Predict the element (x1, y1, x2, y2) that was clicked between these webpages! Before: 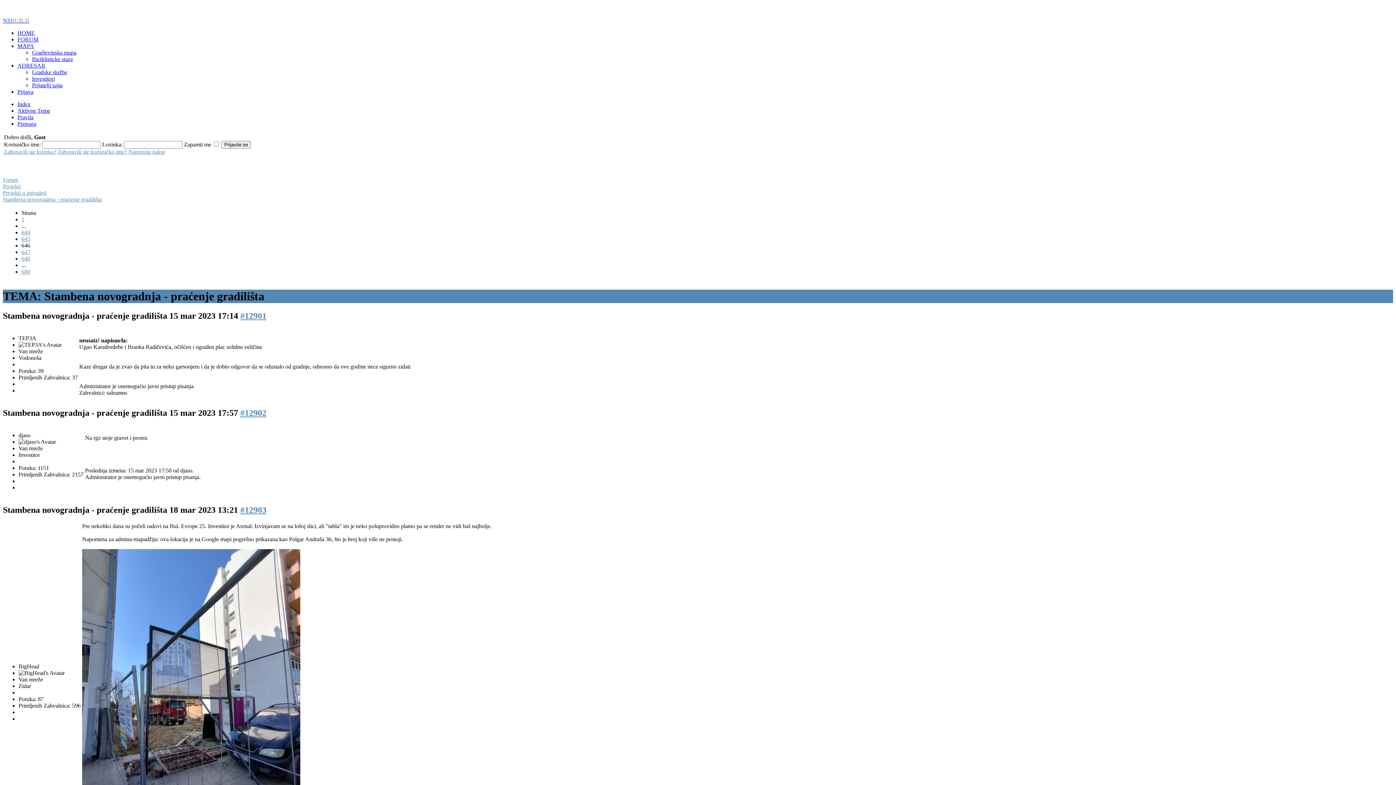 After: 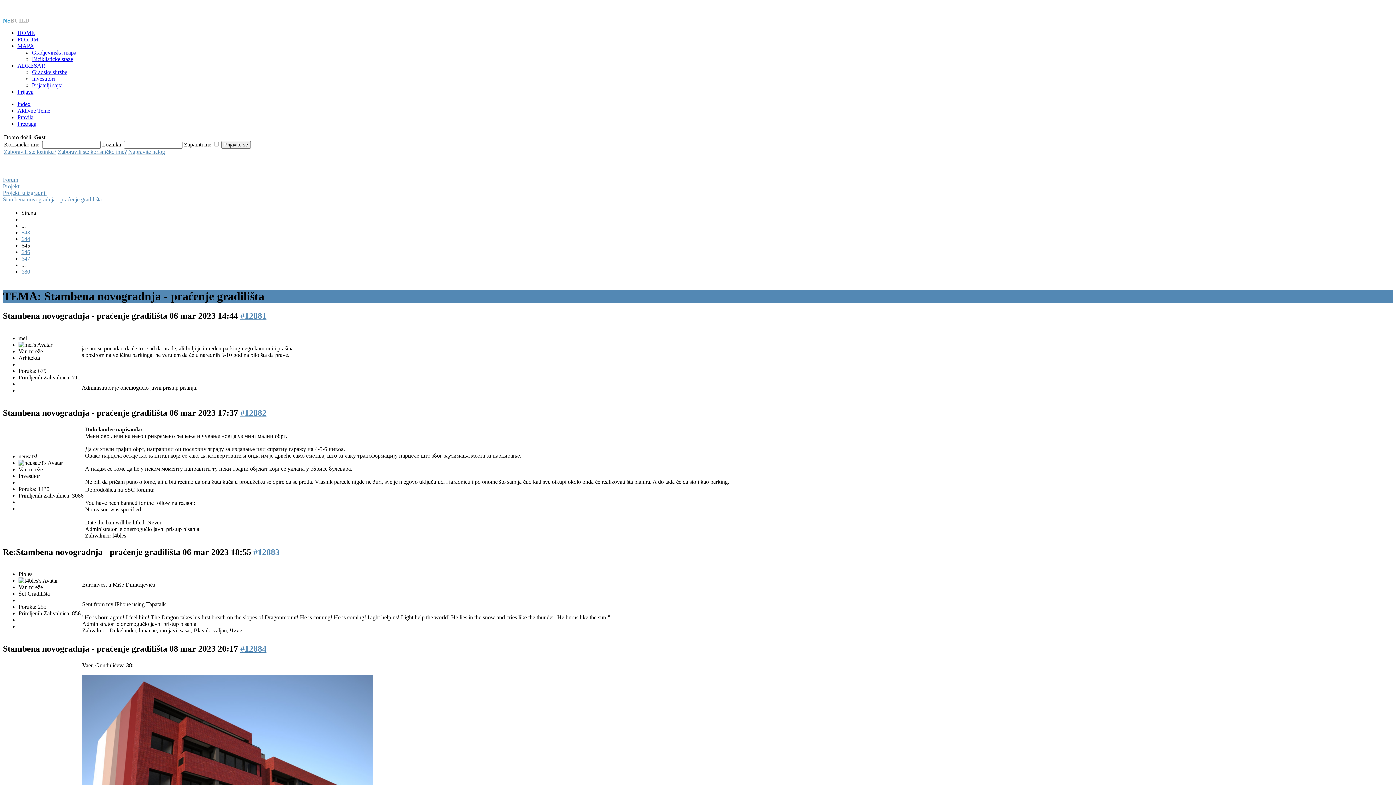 Action: bbox: (21, 236, 30, 242) label: 645